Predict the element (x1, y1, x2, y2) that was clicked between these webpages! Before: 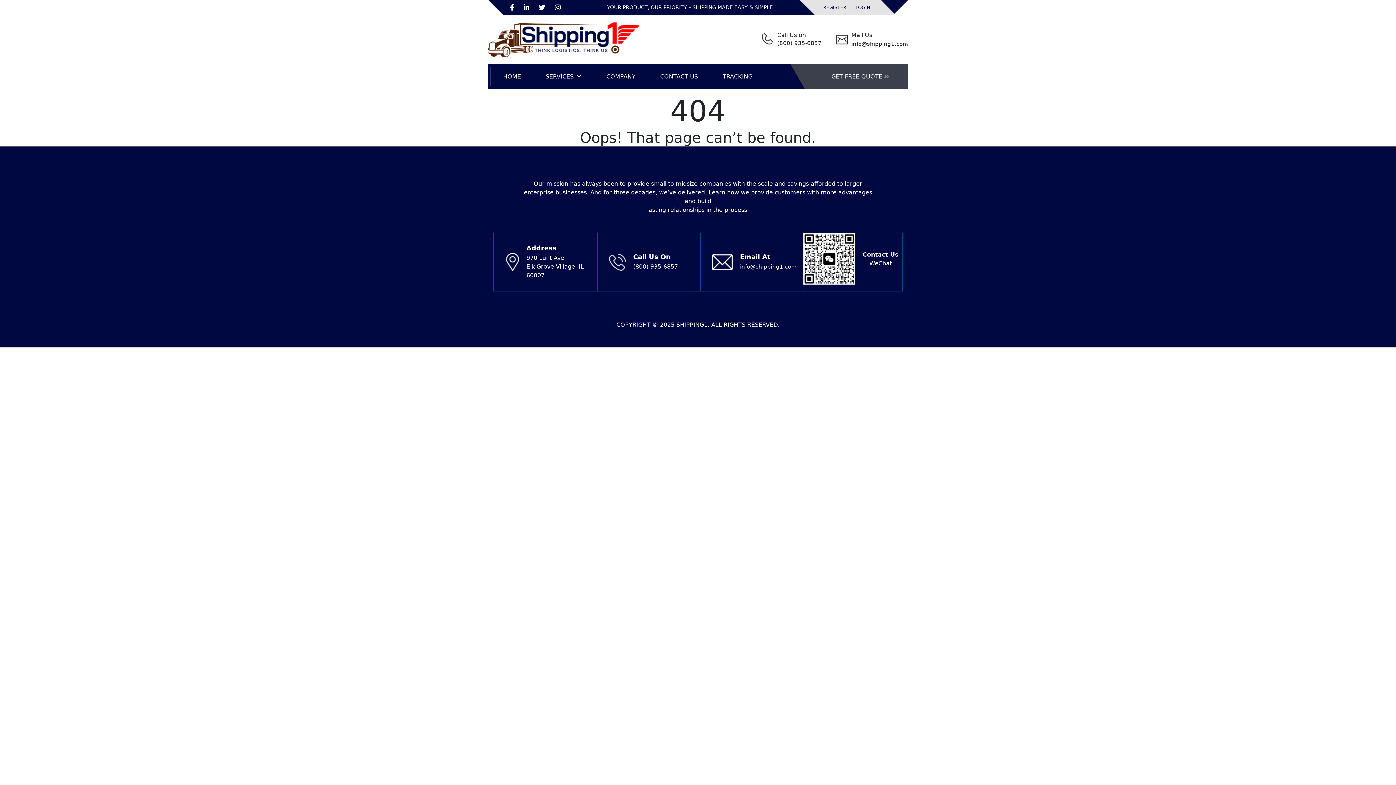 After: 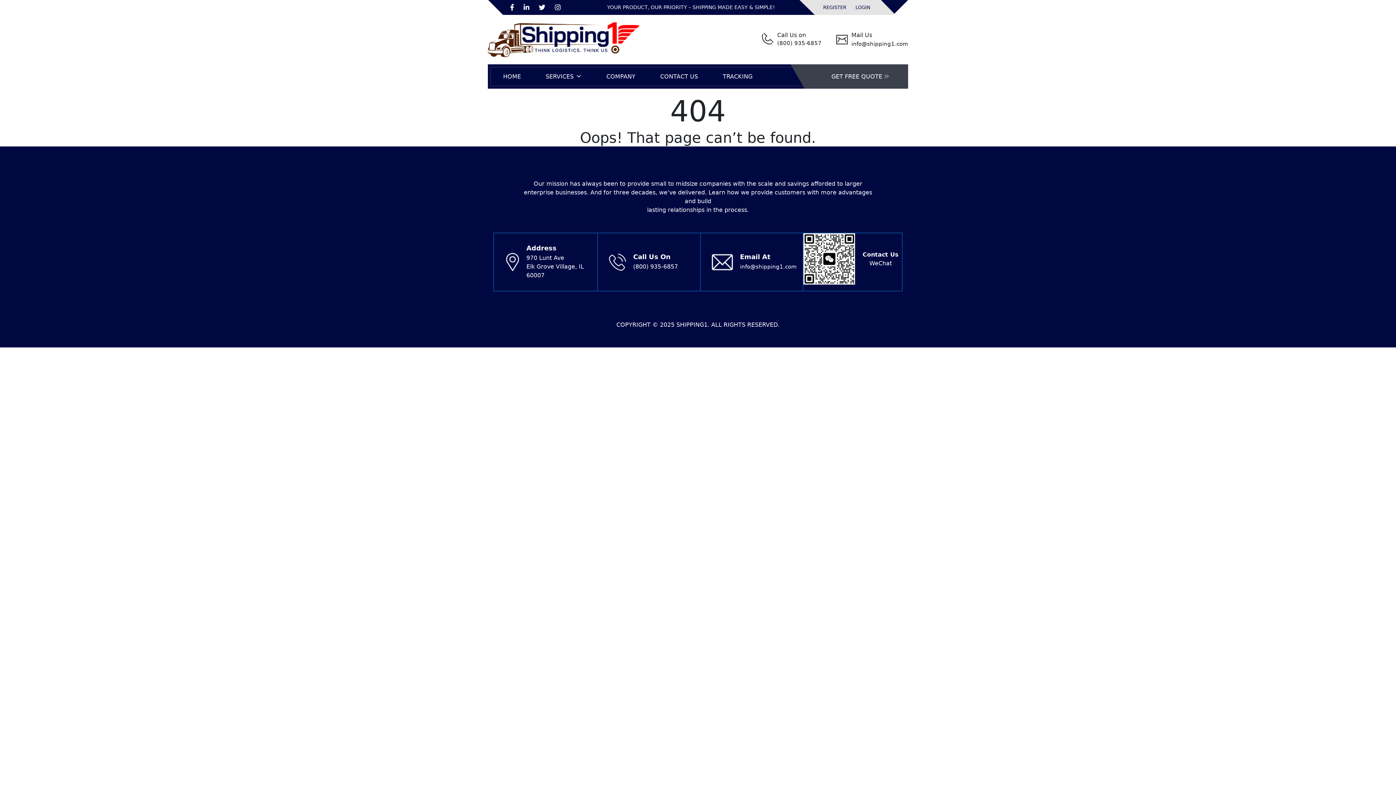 Action: bbox: (762, 32, 777, 44)